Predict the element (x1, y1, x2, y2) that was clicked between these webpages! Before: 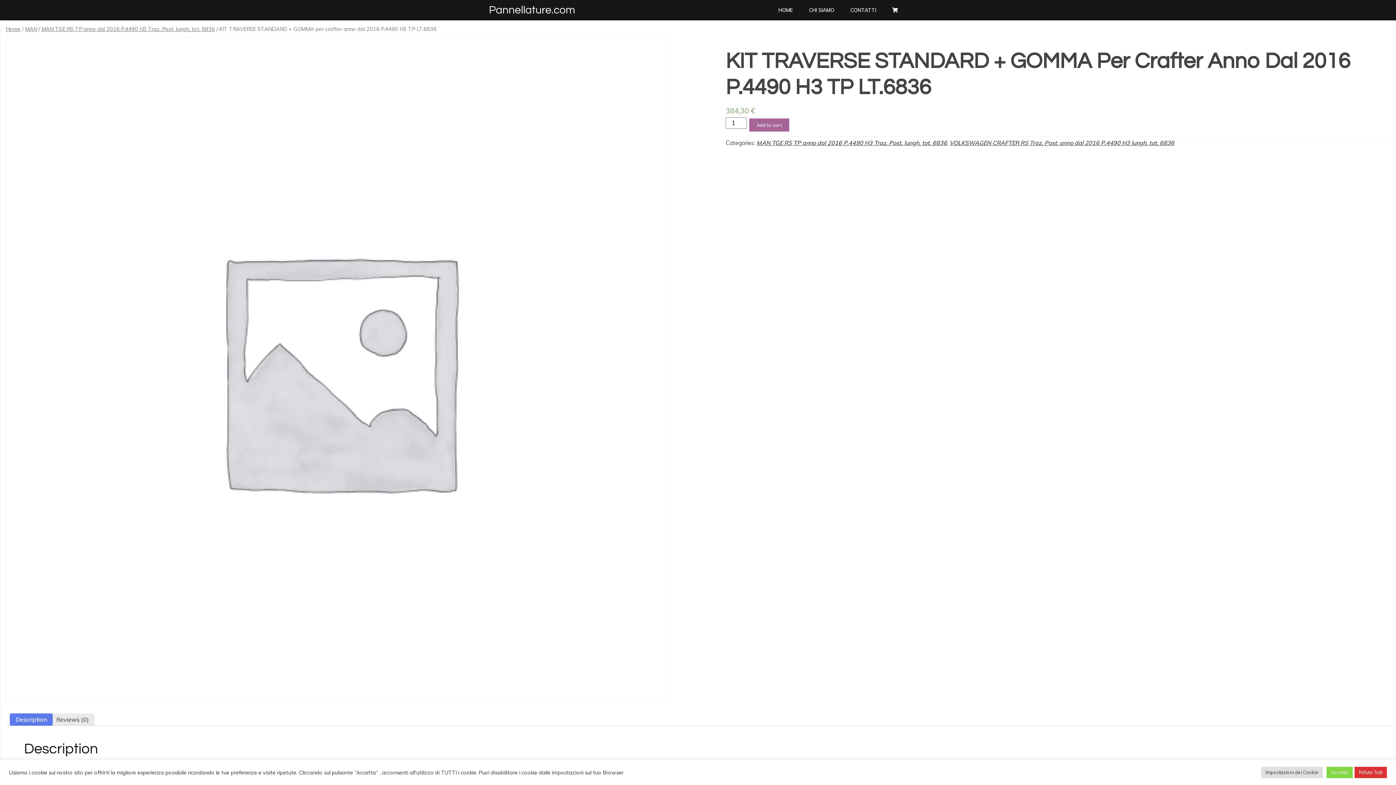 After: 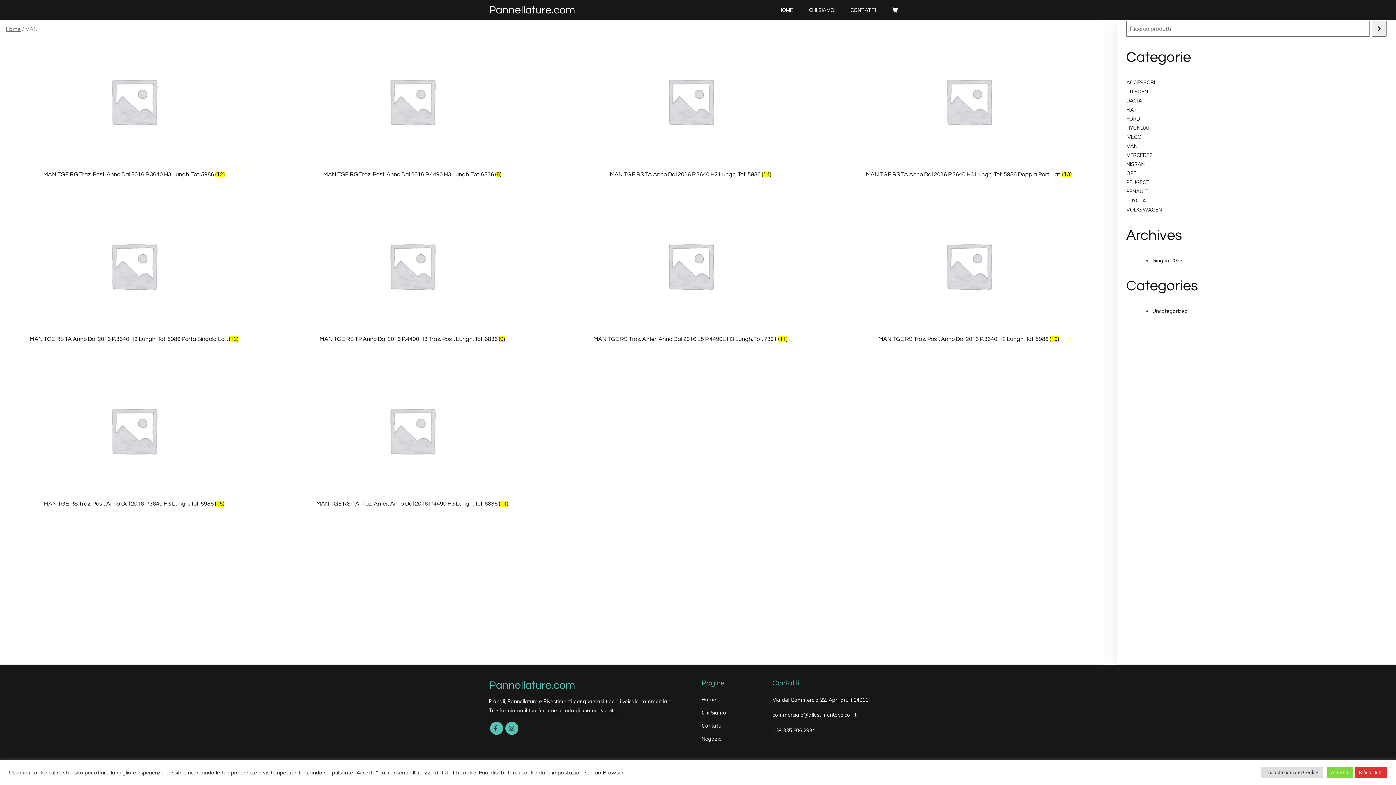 Action: bbox: (25, 25, 37, 32) label: MAN